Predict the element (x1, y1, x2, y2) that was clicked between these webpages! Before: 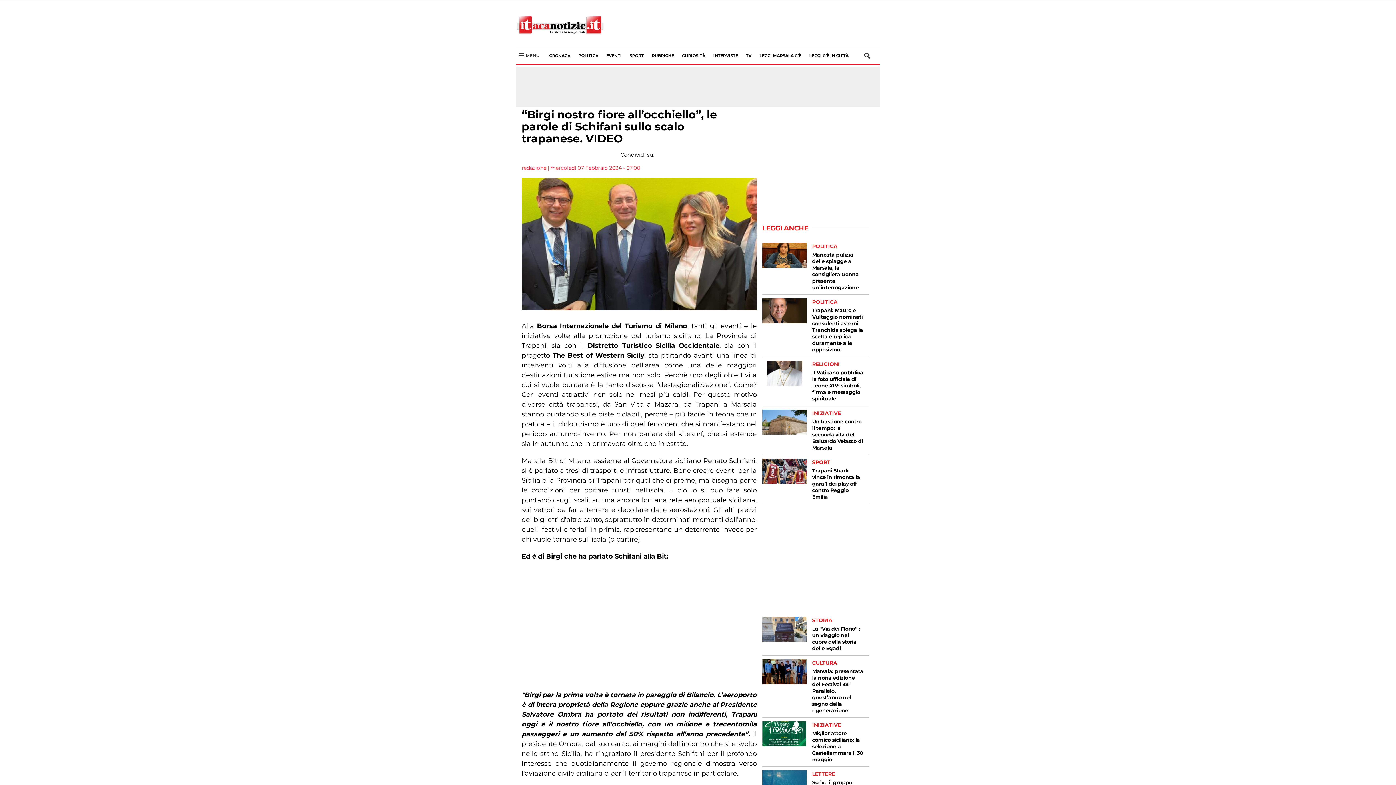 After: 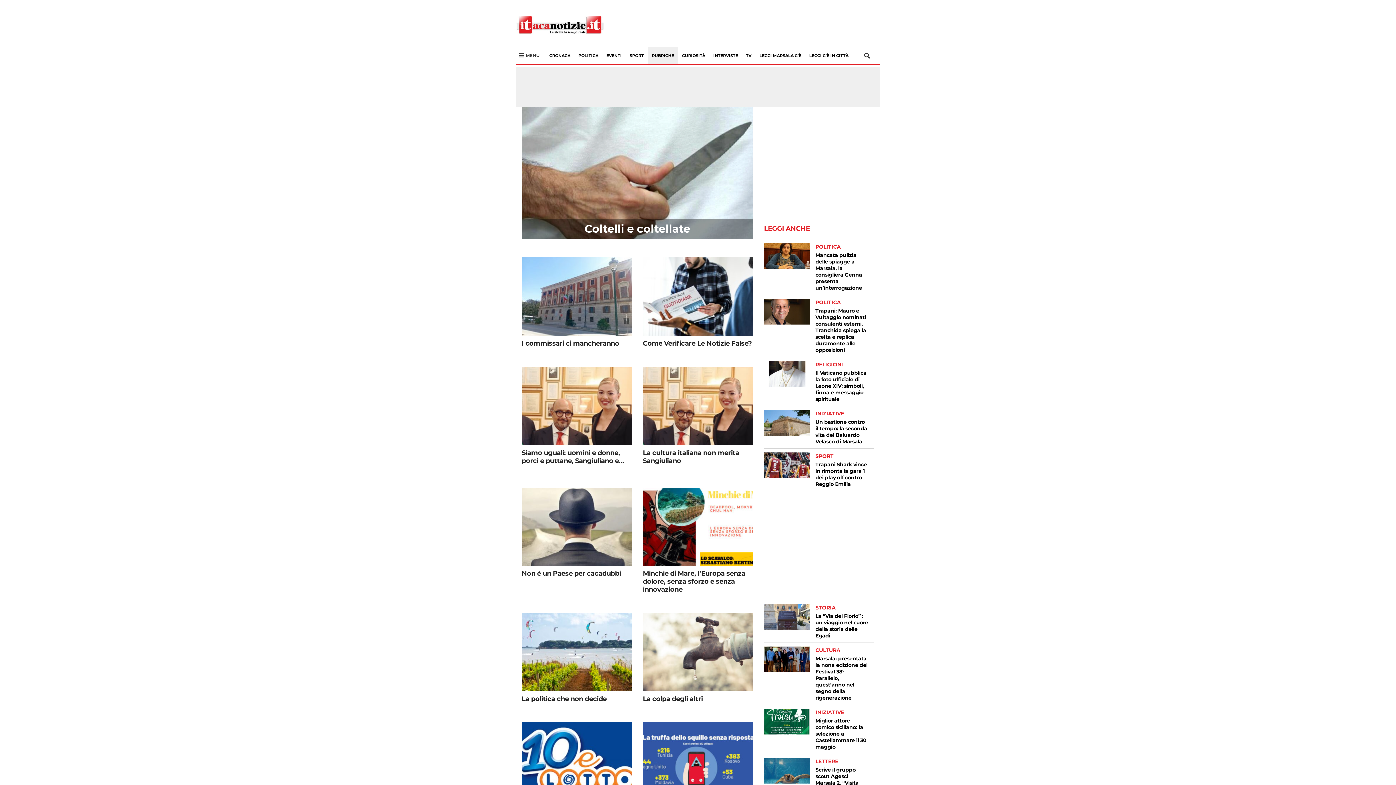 Action: label: RUBRICHE bbox: (648, 47, 678, 64)